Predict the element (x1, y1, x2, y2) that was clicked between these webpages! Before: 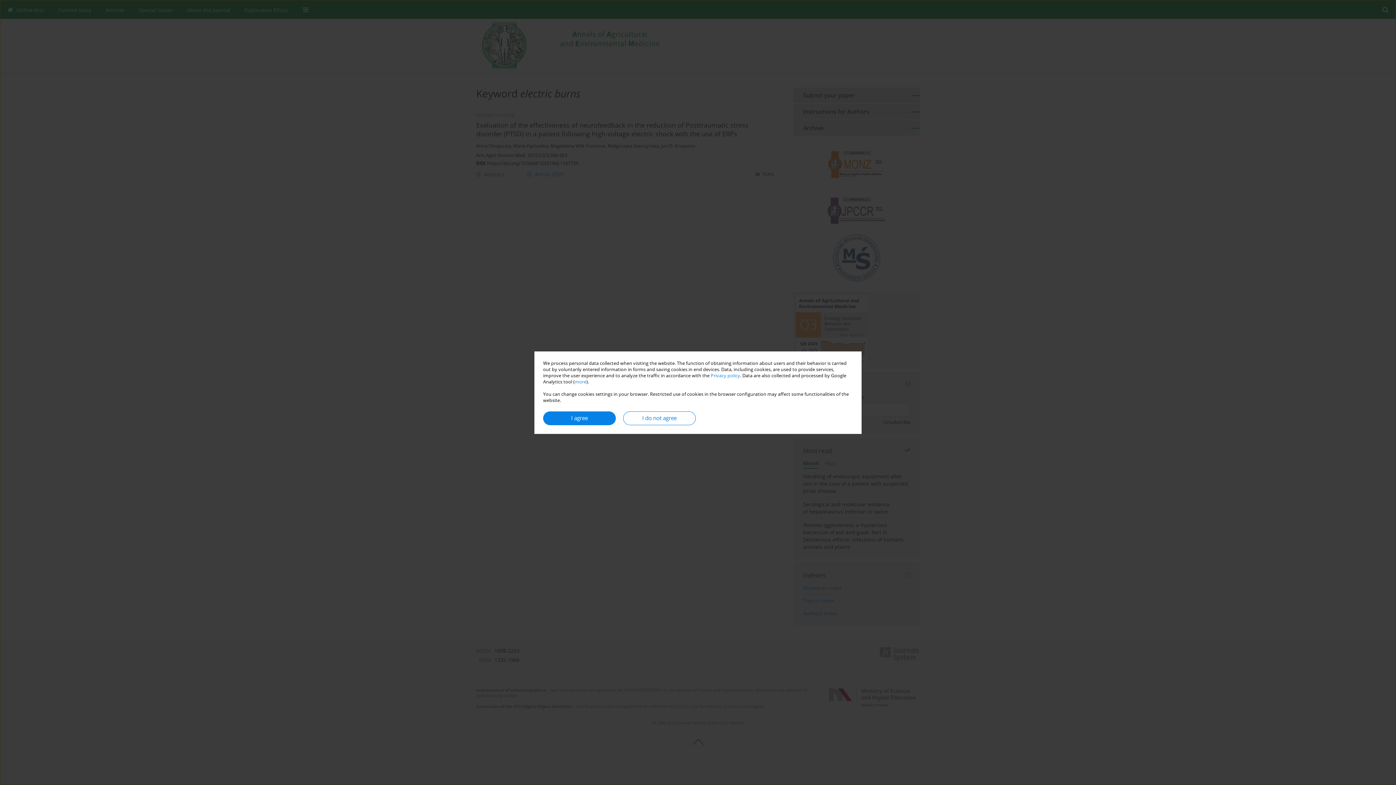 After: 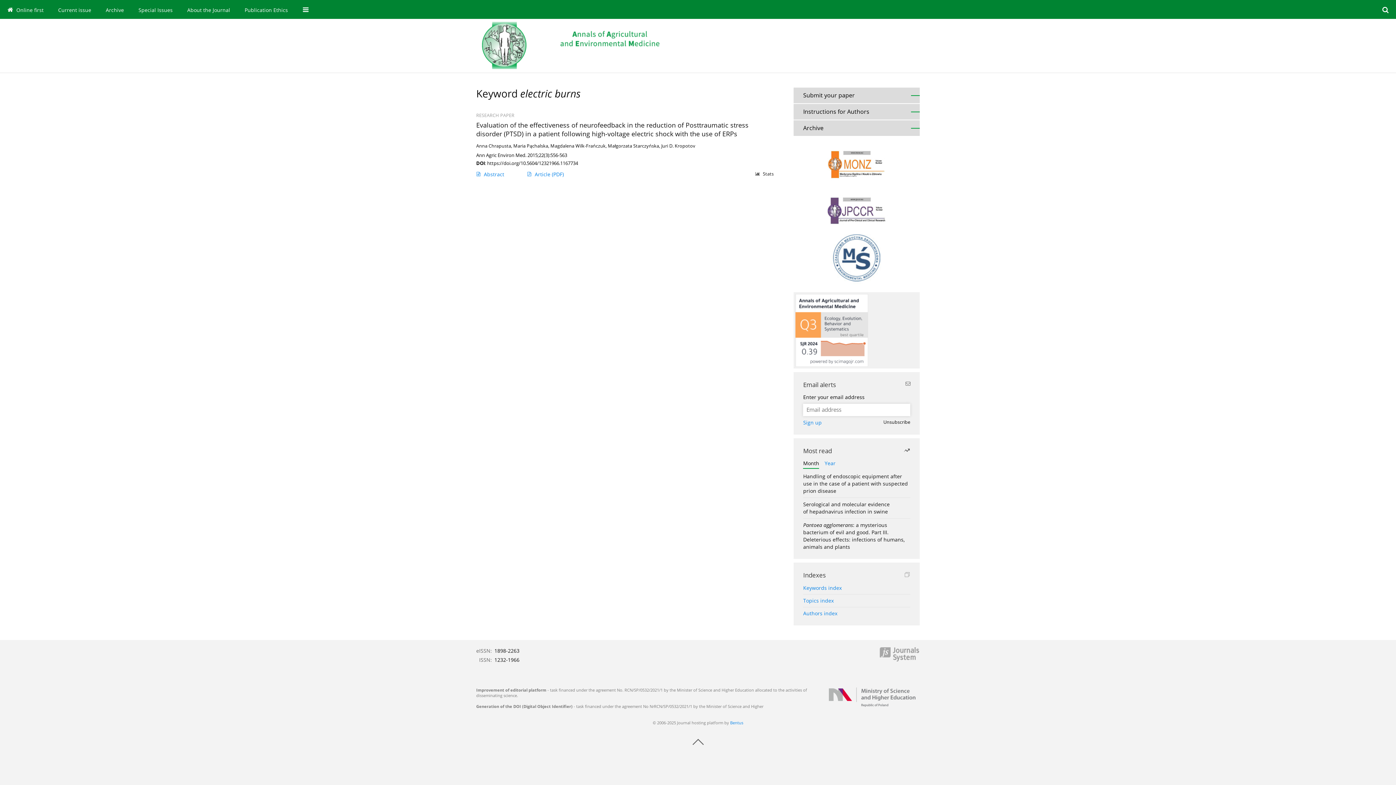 Action: label: I agree bbox: (543, 411, 616, 425)